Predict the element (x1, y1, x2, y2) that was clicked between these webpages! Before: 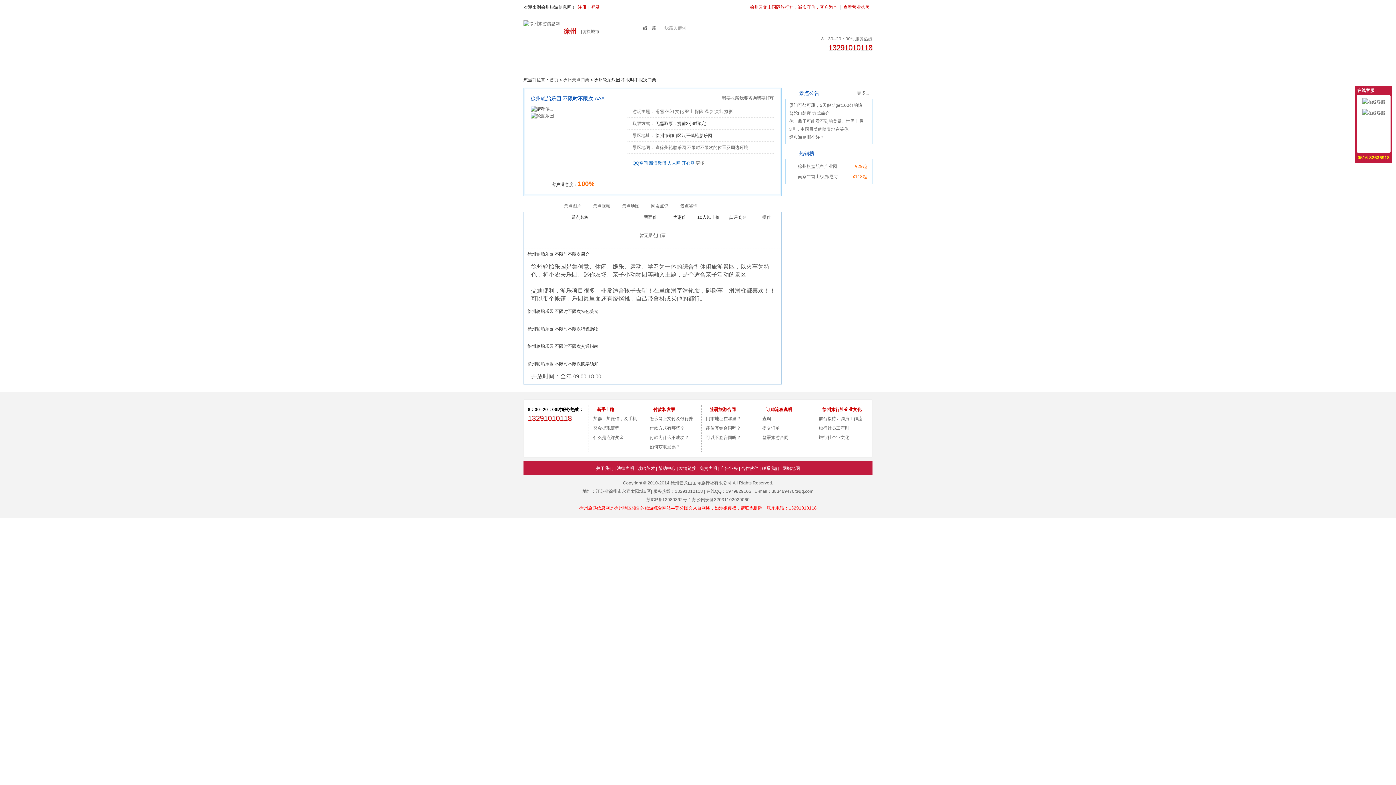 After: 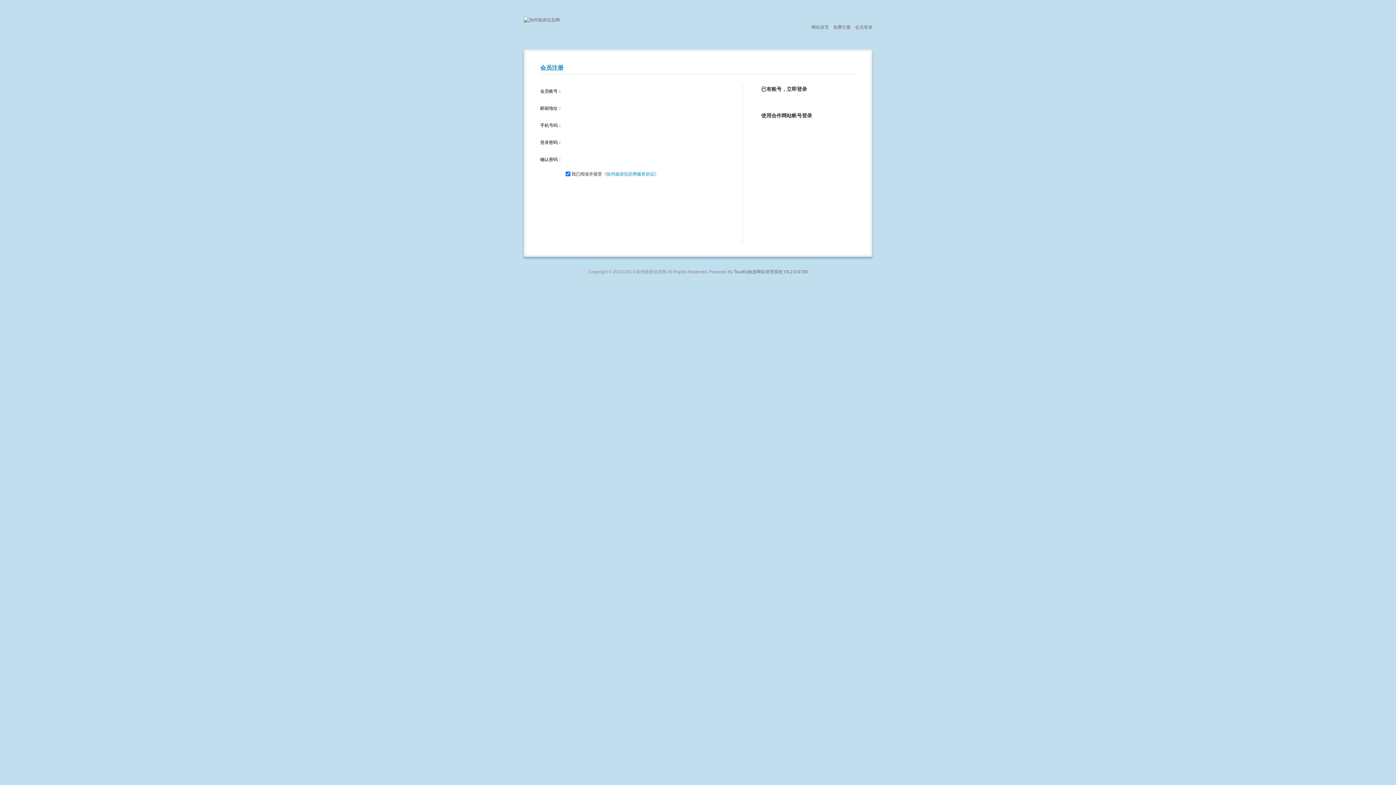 Action: bbox: (577, 0, 586, 14) label: 注册